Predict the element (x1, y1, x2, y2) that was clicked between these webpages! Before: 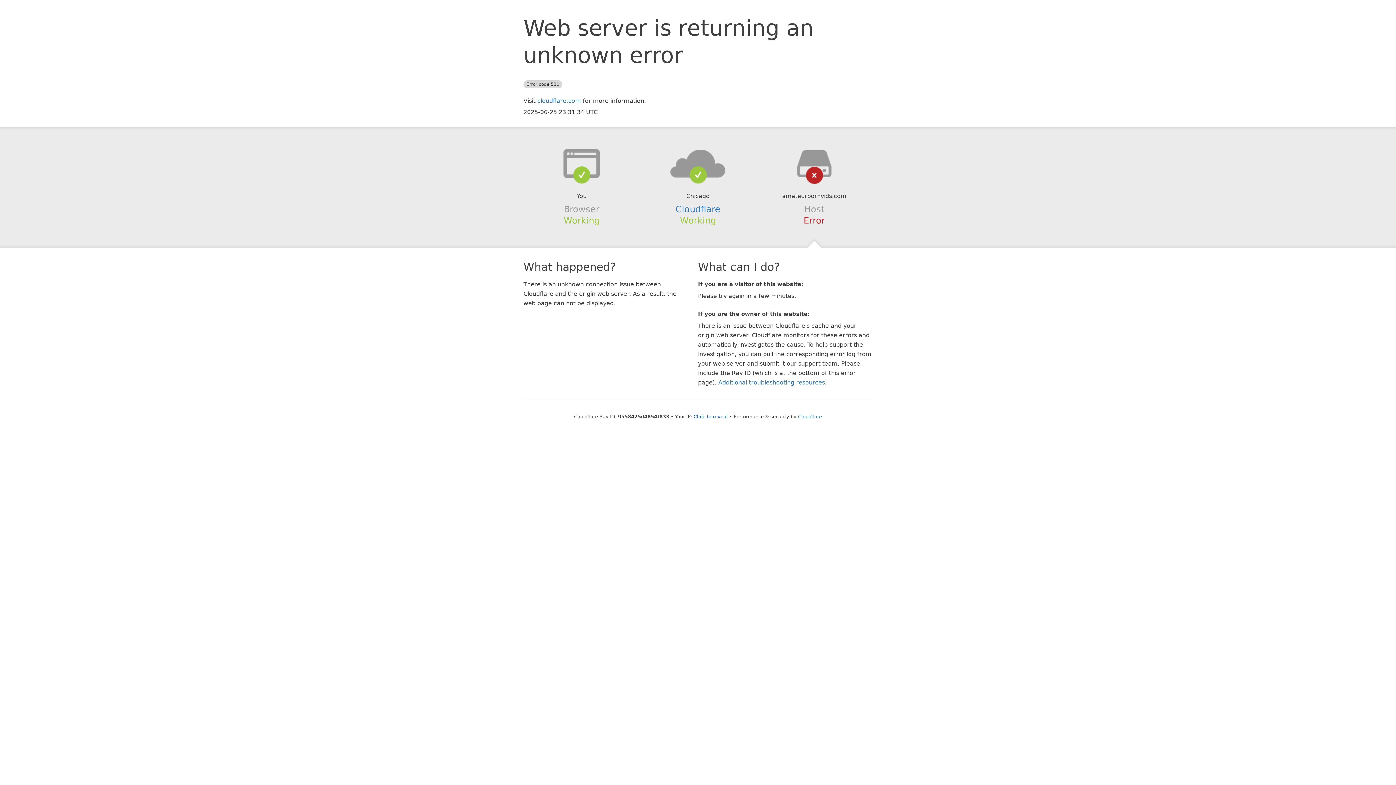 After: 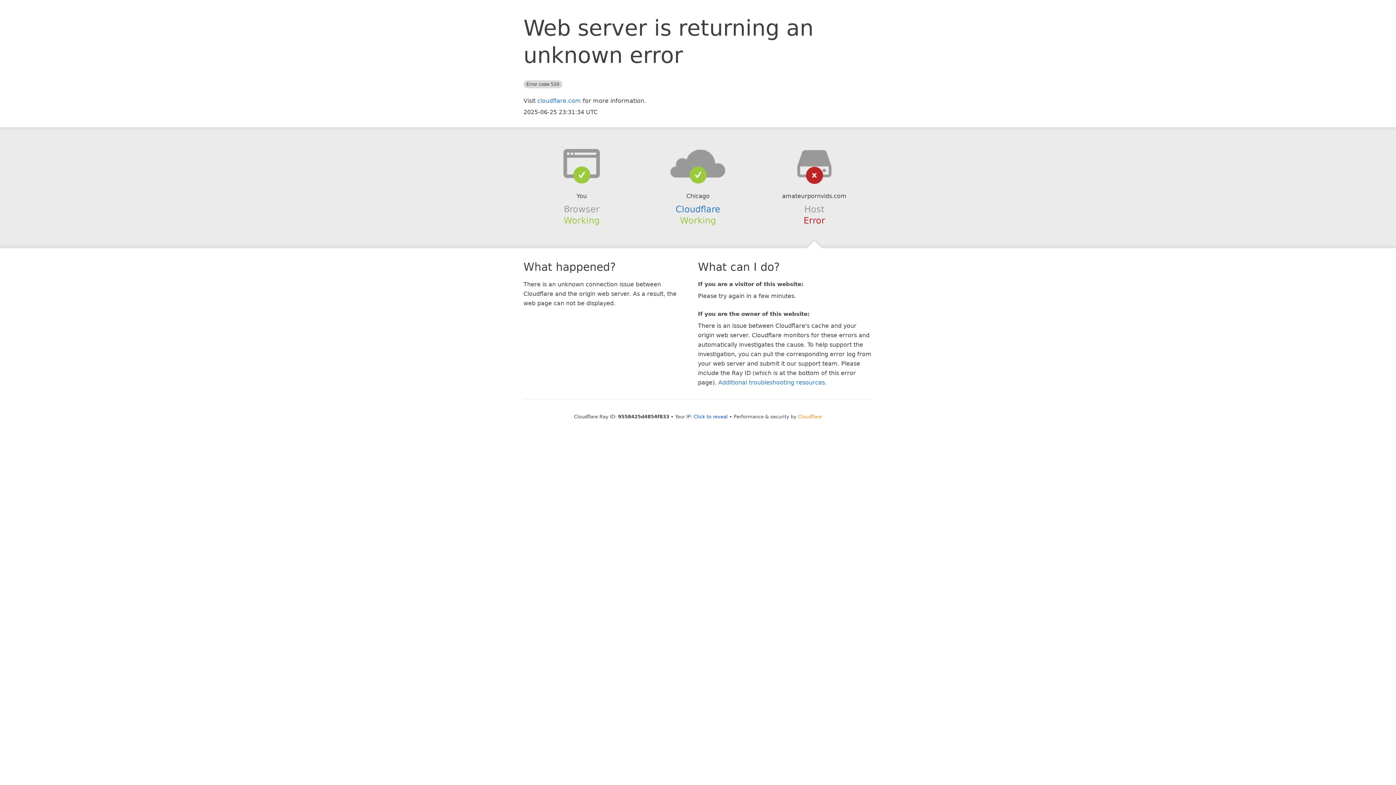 Action: bbox: (798, 414, 822, 419) label: Cloudflare